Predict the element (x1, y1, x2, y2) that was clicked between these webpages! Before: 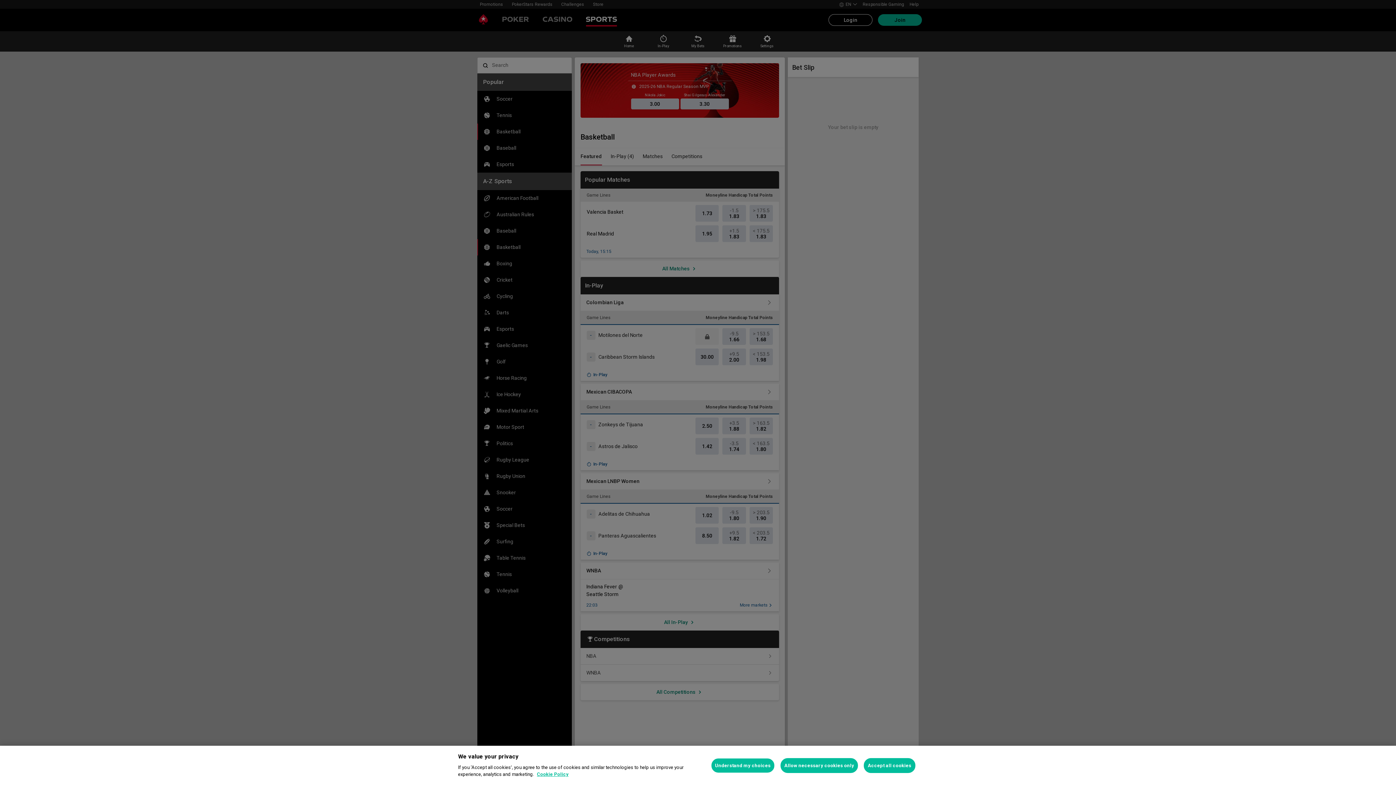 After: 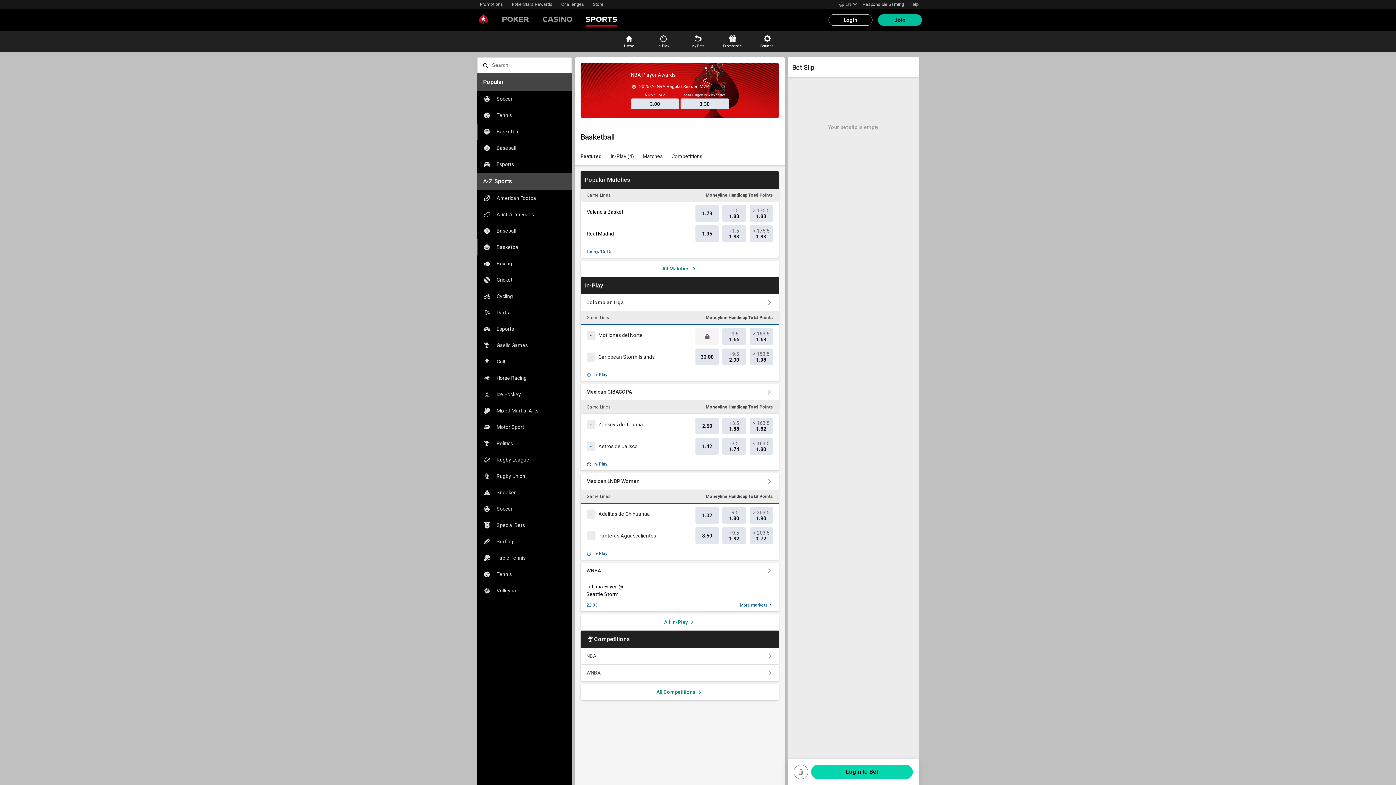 Action: label: Accept all cookies bbox: (864, 758, 915, 773)